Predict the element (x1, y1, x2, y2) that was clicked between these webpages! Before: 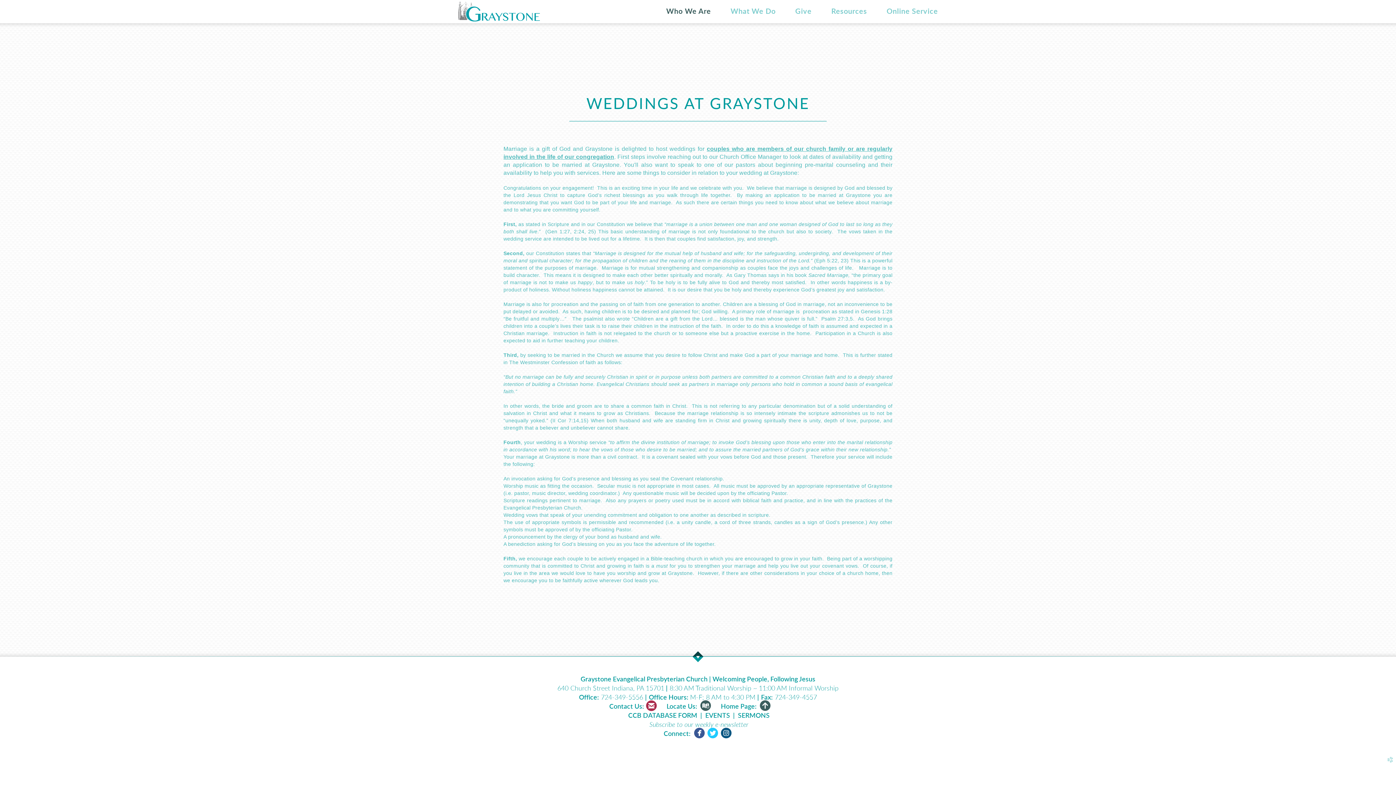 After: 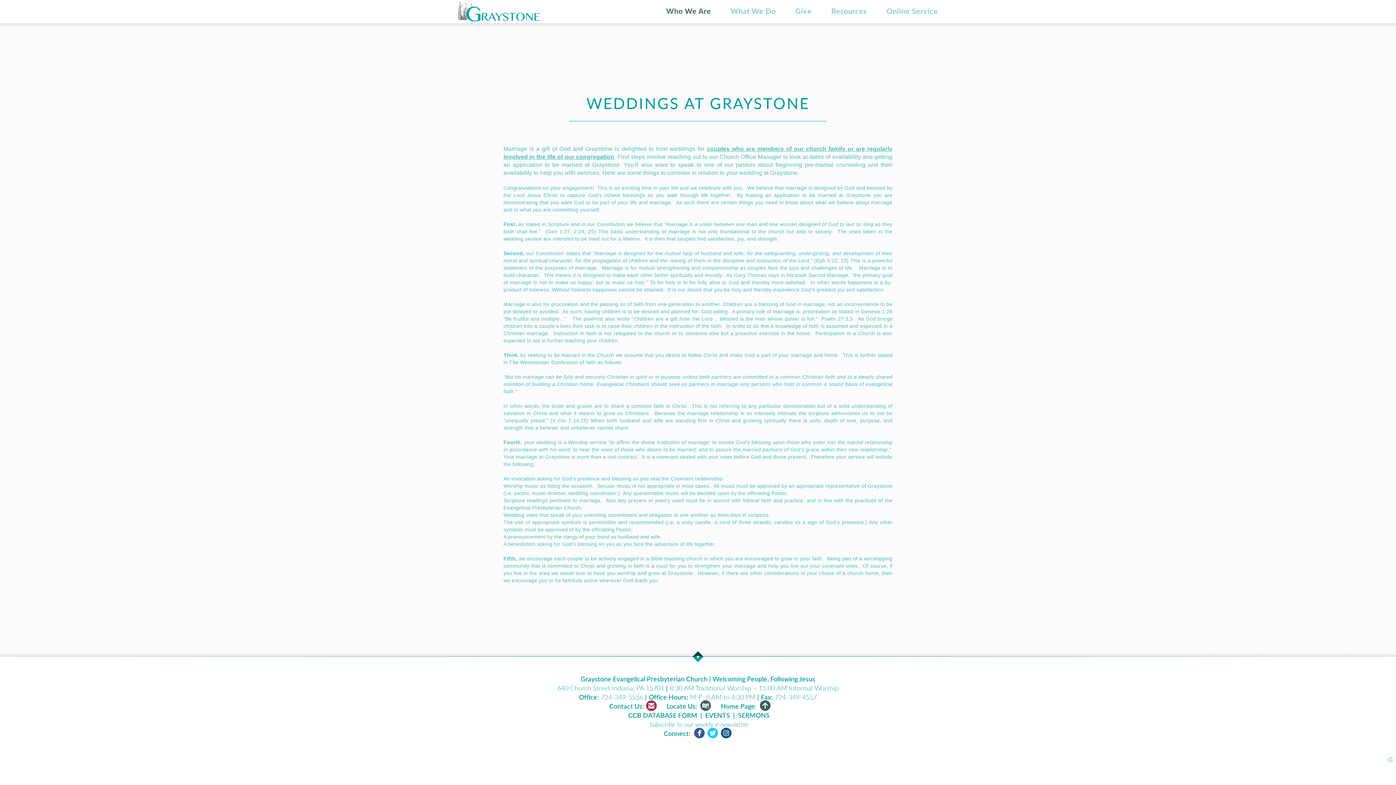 Action: label: CCB DATABASE FORM bbox: (628, 713, 697, 719)